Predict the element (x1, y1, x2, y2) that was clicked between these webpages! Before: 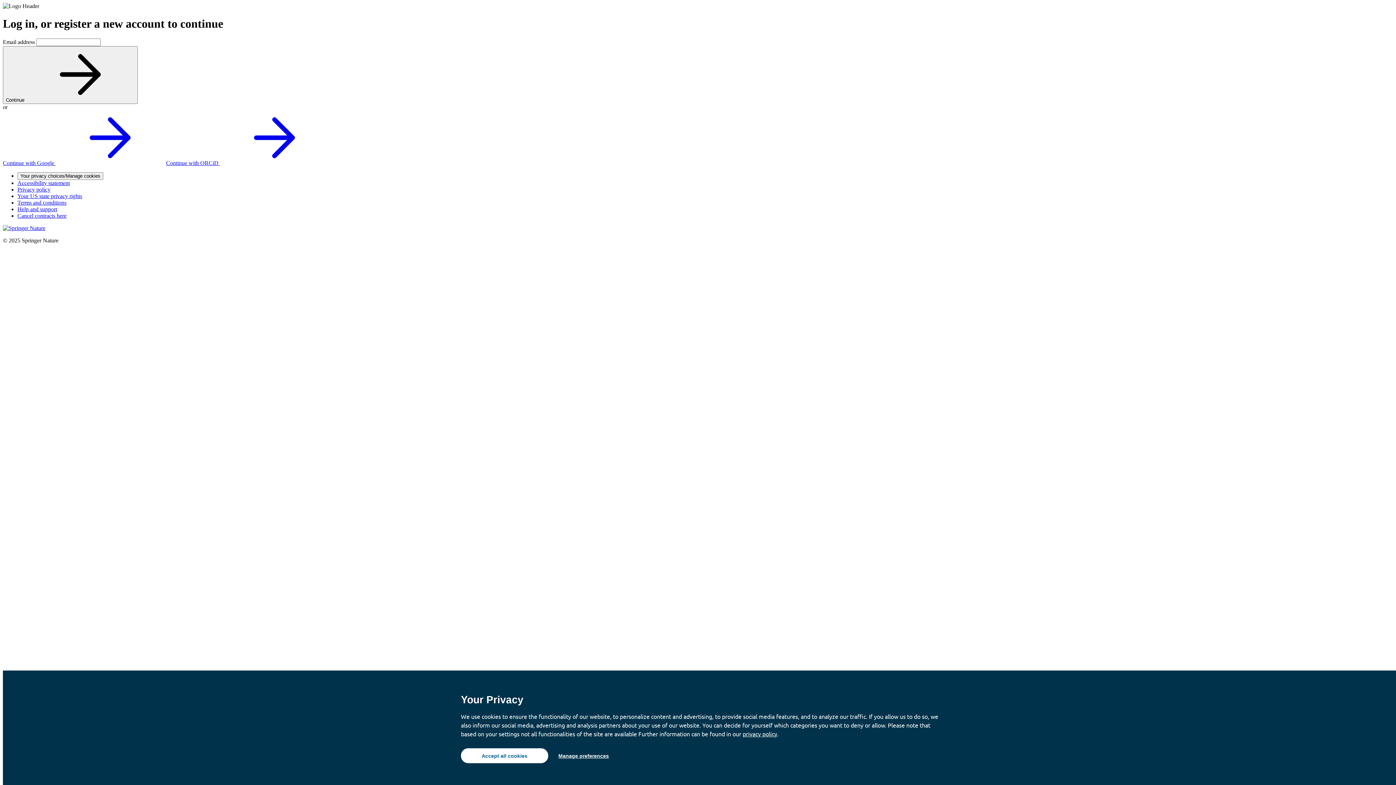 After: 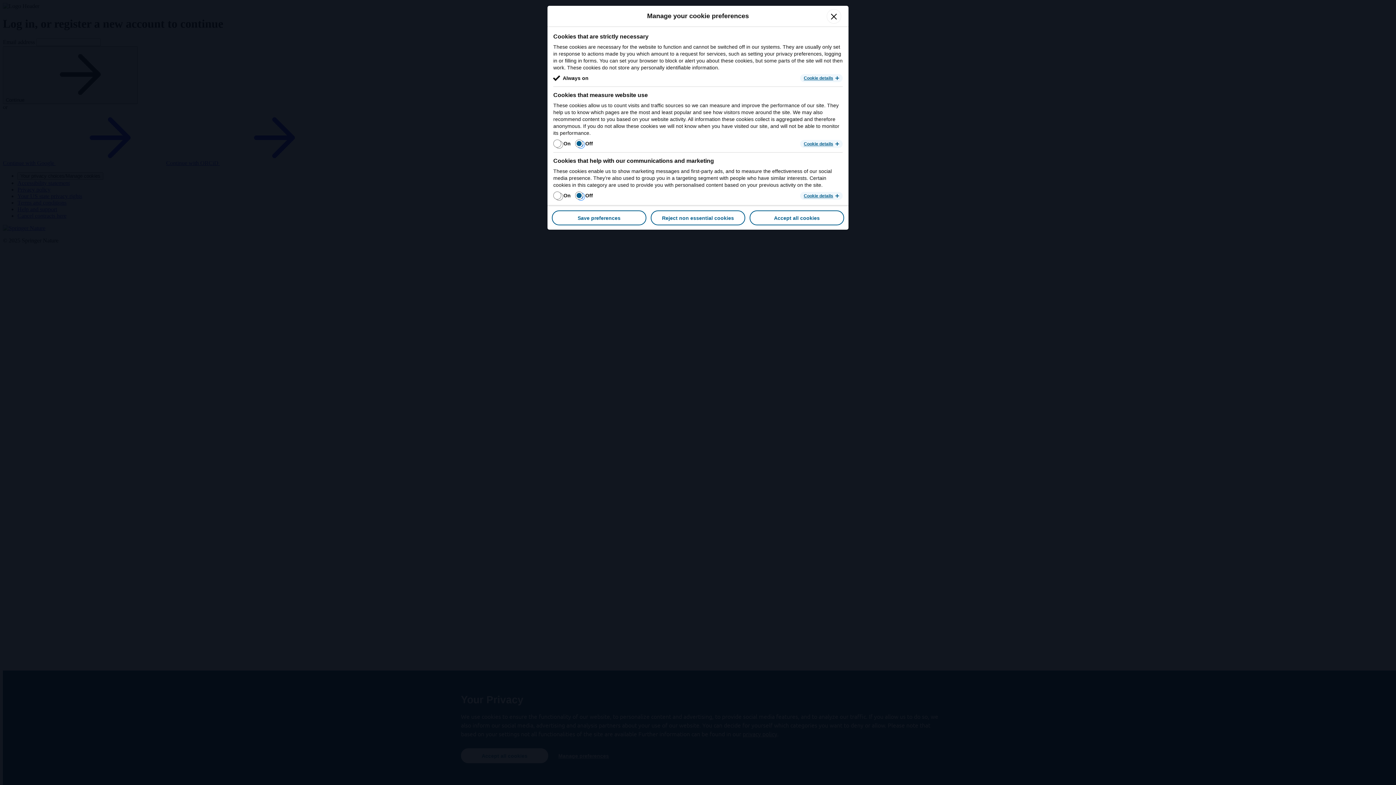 Action: bbox: (552, 748, 614, 763) label: Manage preferences